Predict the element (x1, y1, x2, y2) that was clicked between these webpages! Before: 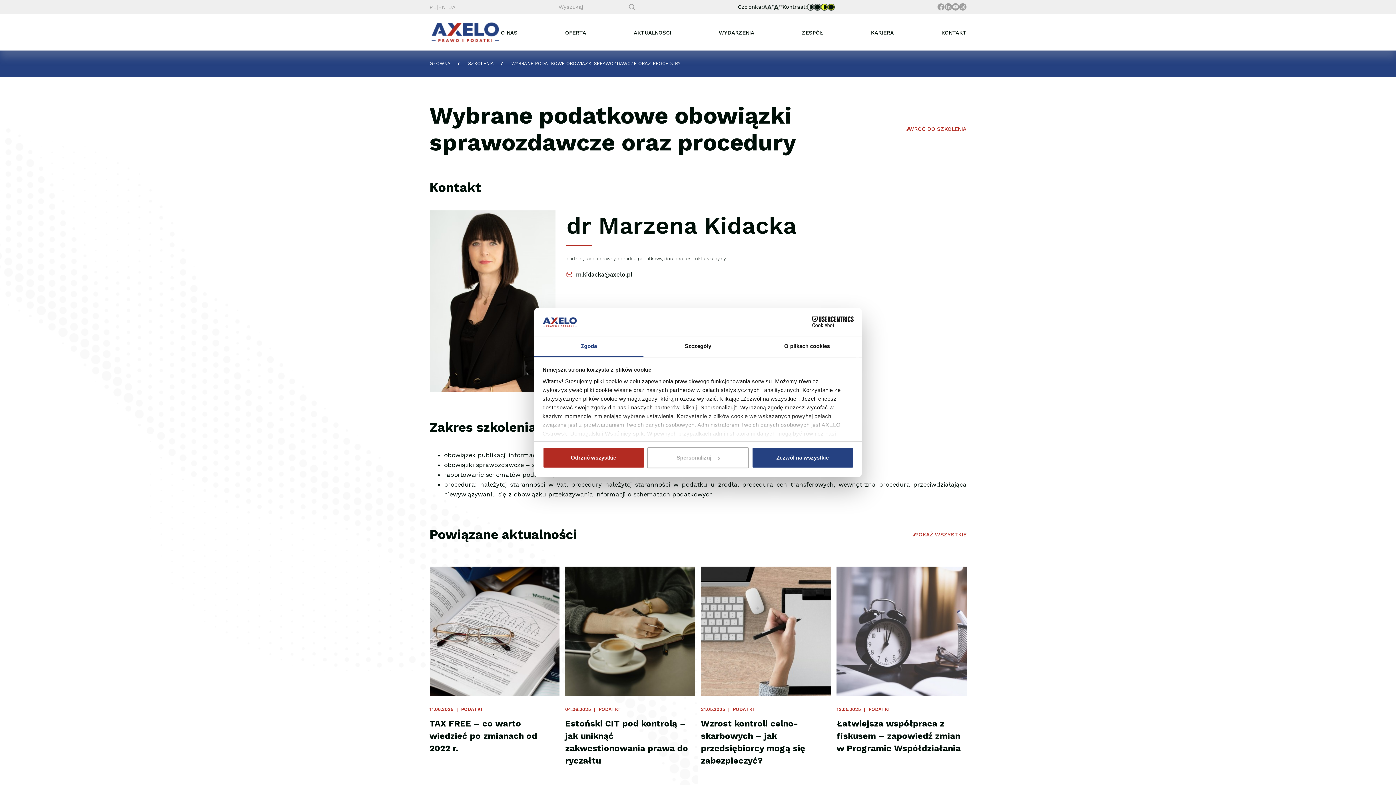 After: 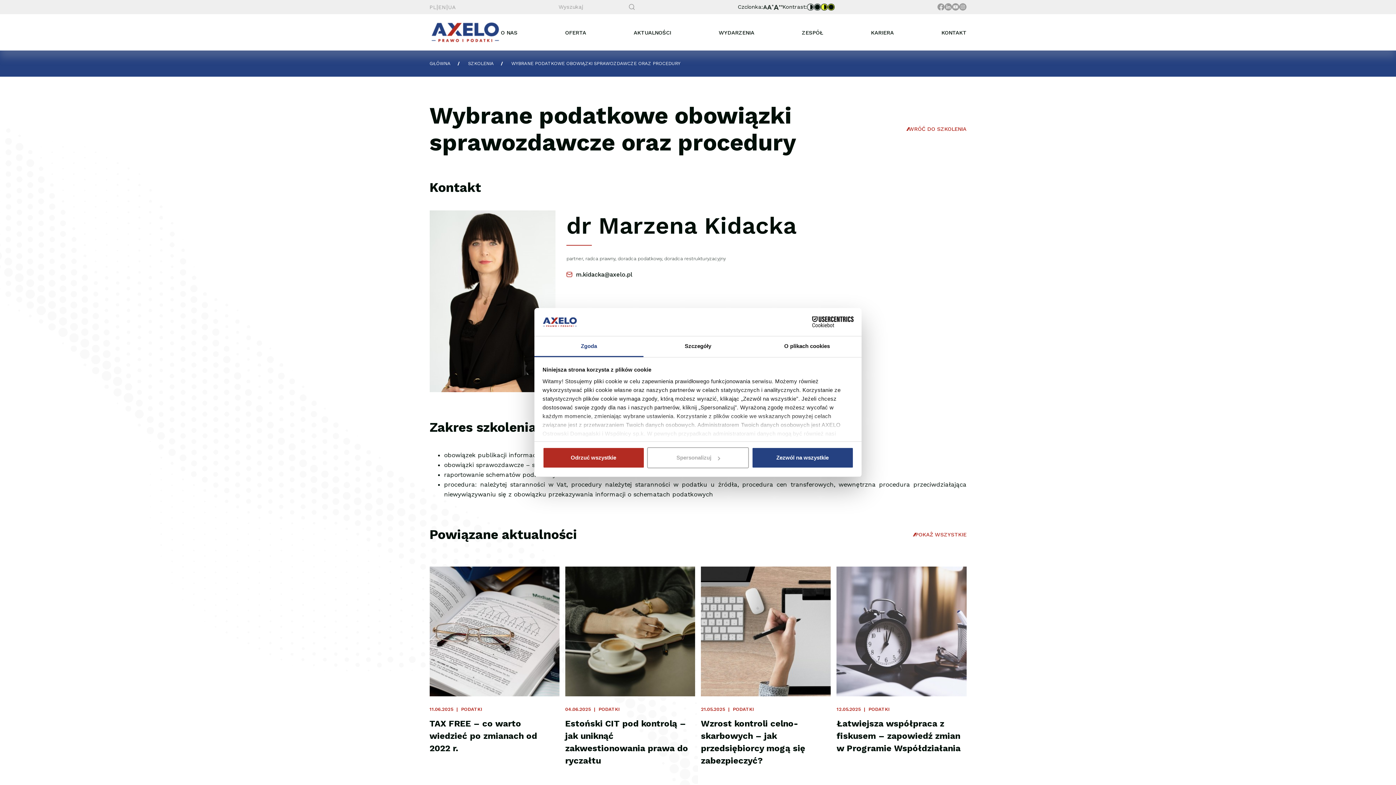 Action: bbox: (534, 336, 643, 357) label: Zgoda